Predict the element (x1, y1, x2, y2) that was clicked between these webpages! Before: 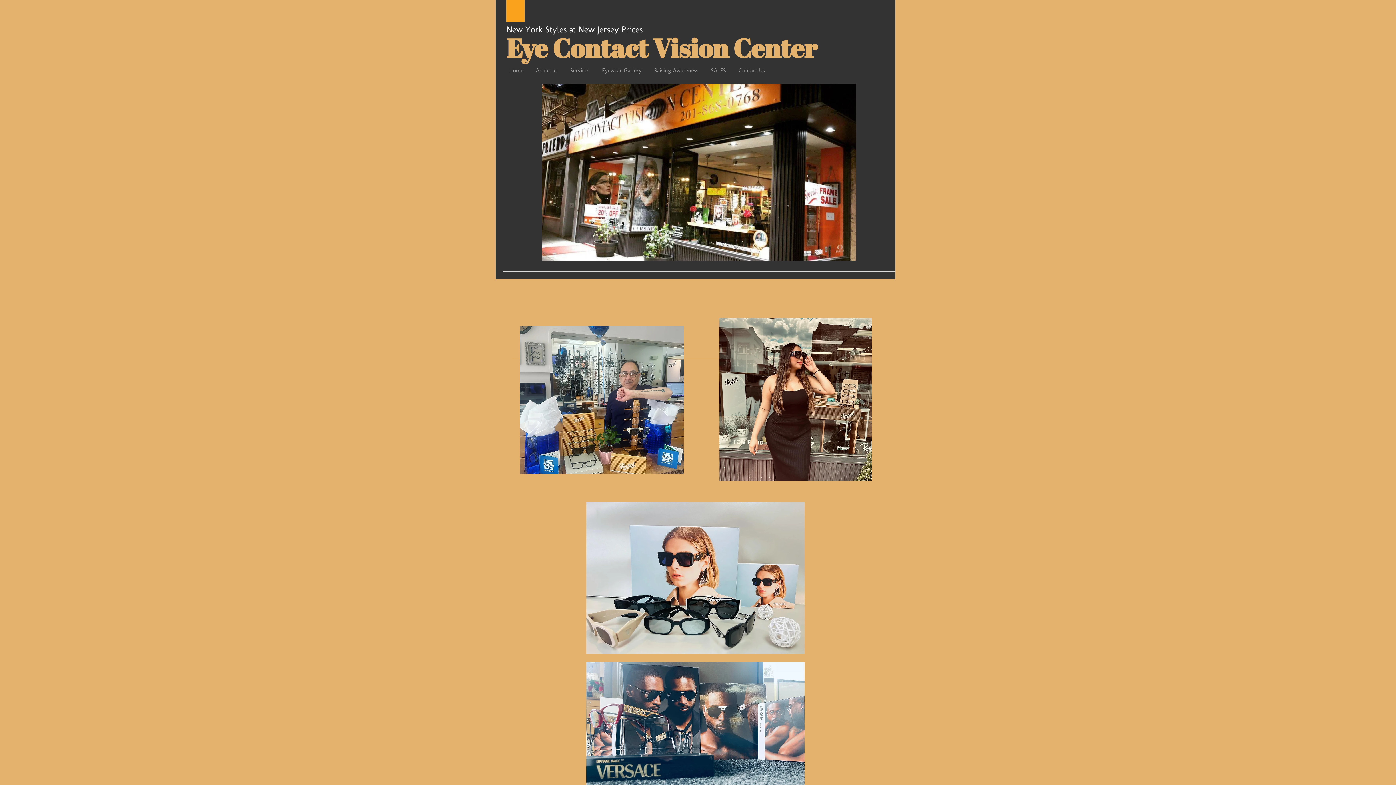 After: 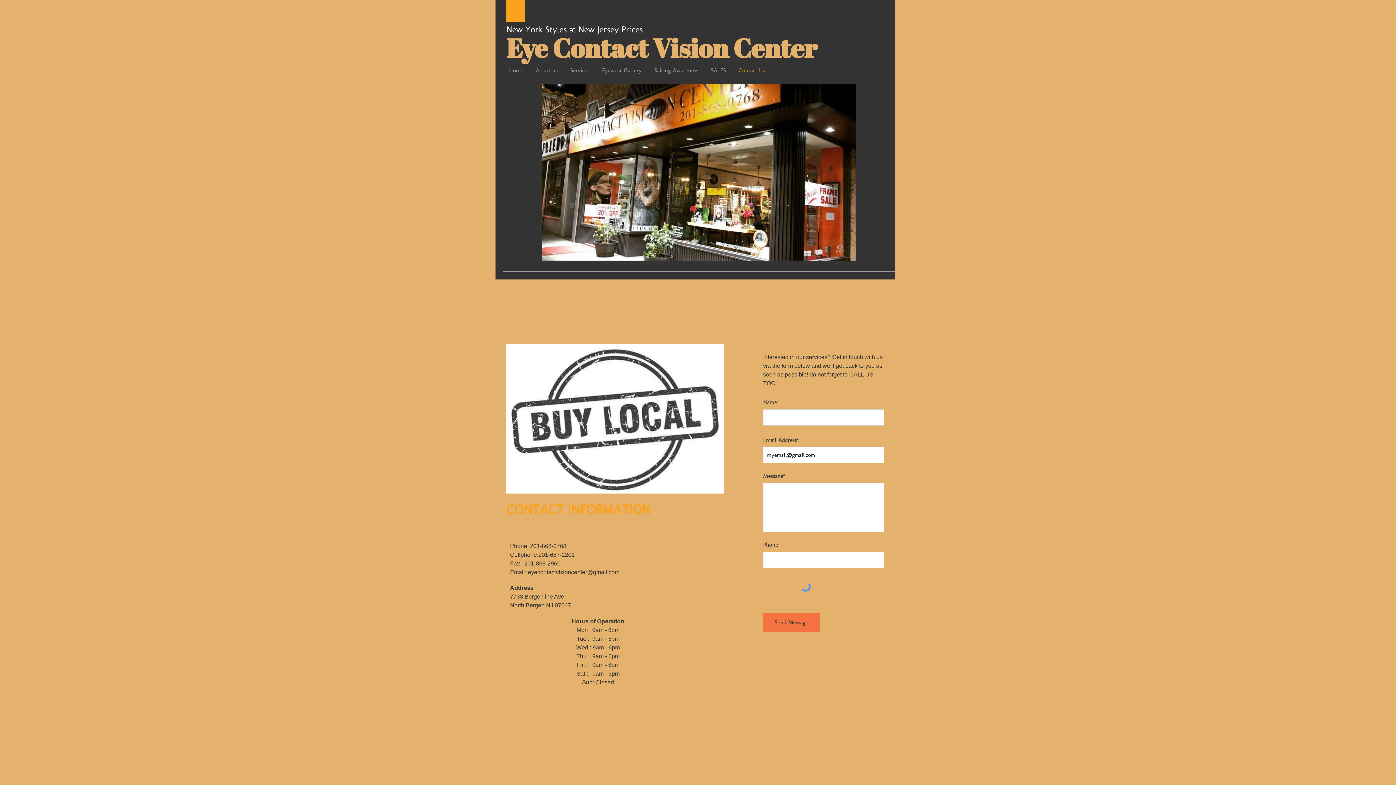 Action: label: Contact Us bbox: (732, 66, 771, 74)